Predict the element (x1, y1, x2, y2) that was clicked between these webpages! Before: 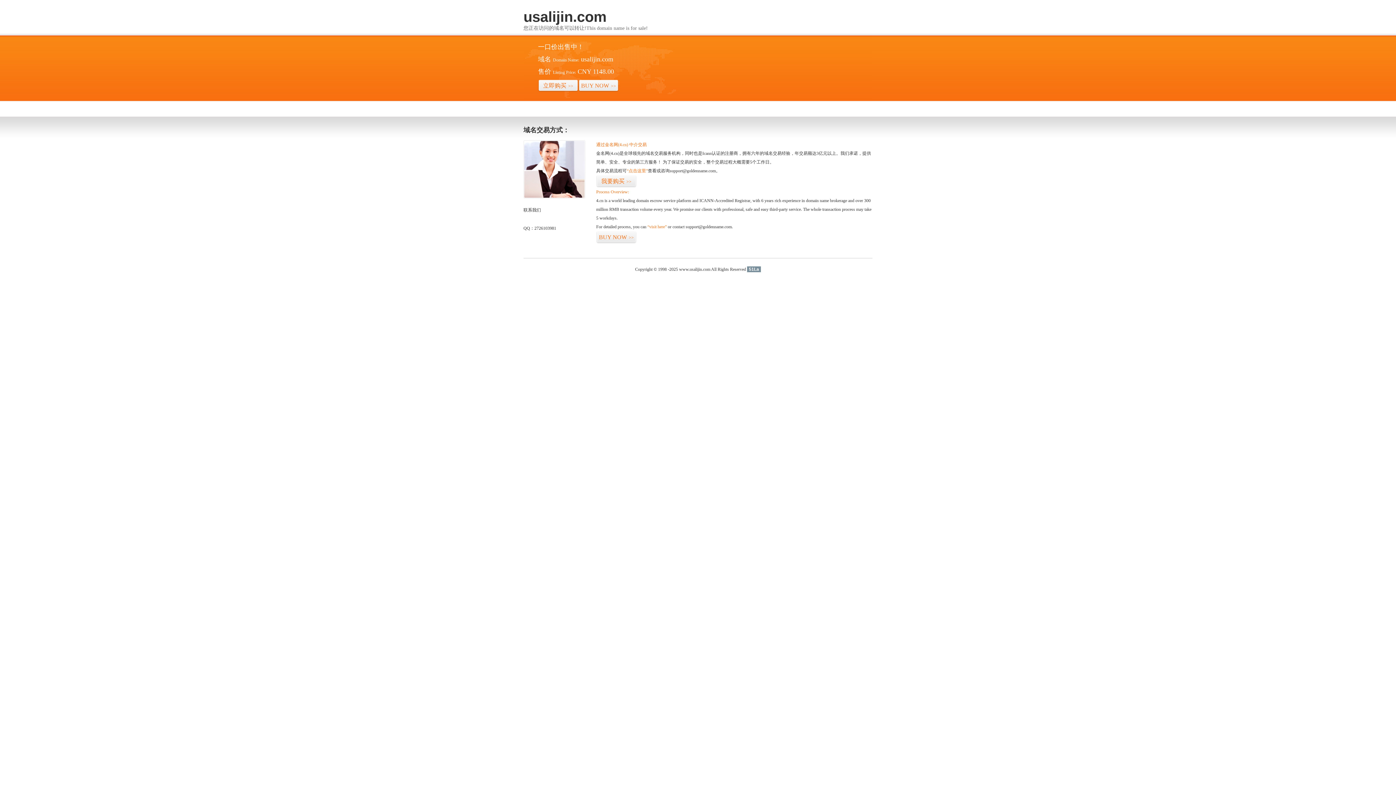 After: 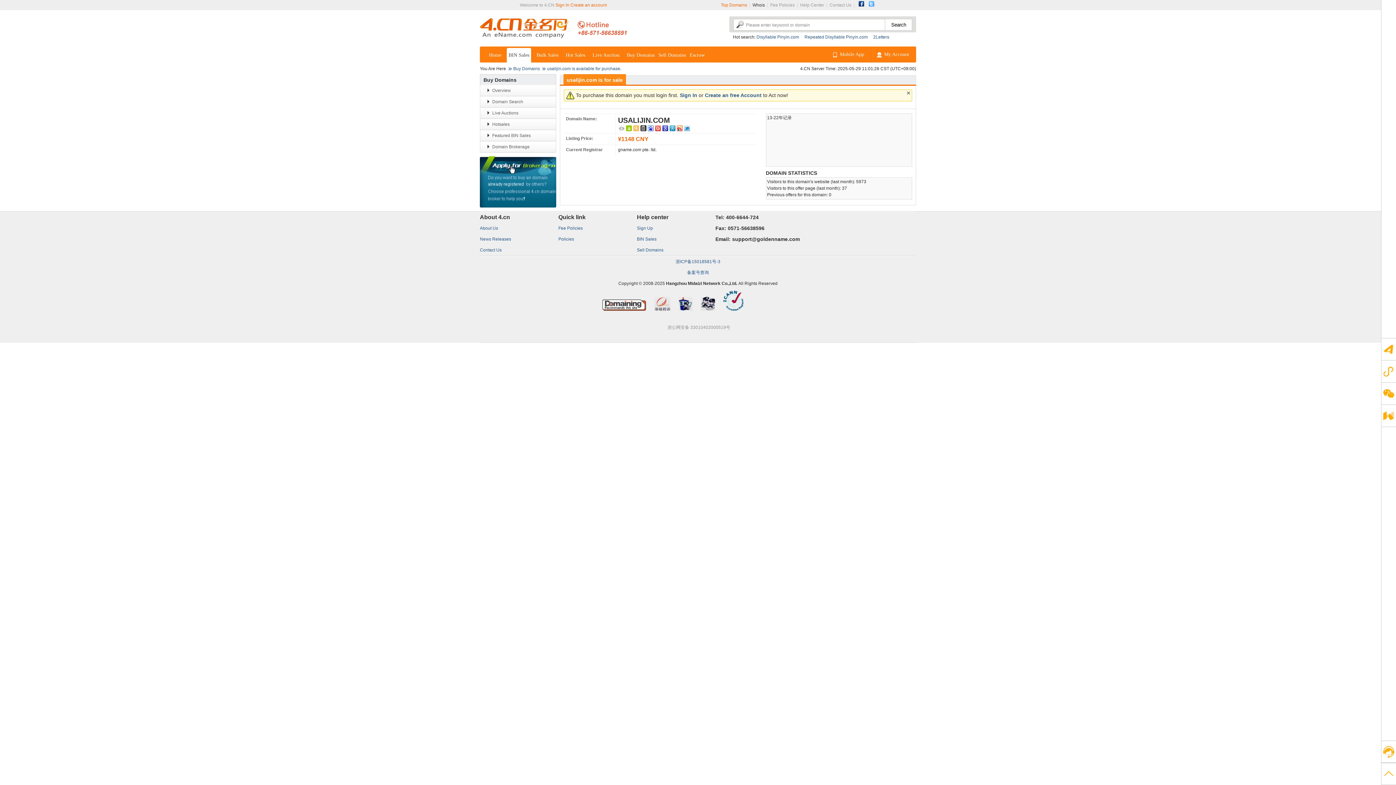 Action: bbox: (647, 224, 666, 229) label: “visit here”